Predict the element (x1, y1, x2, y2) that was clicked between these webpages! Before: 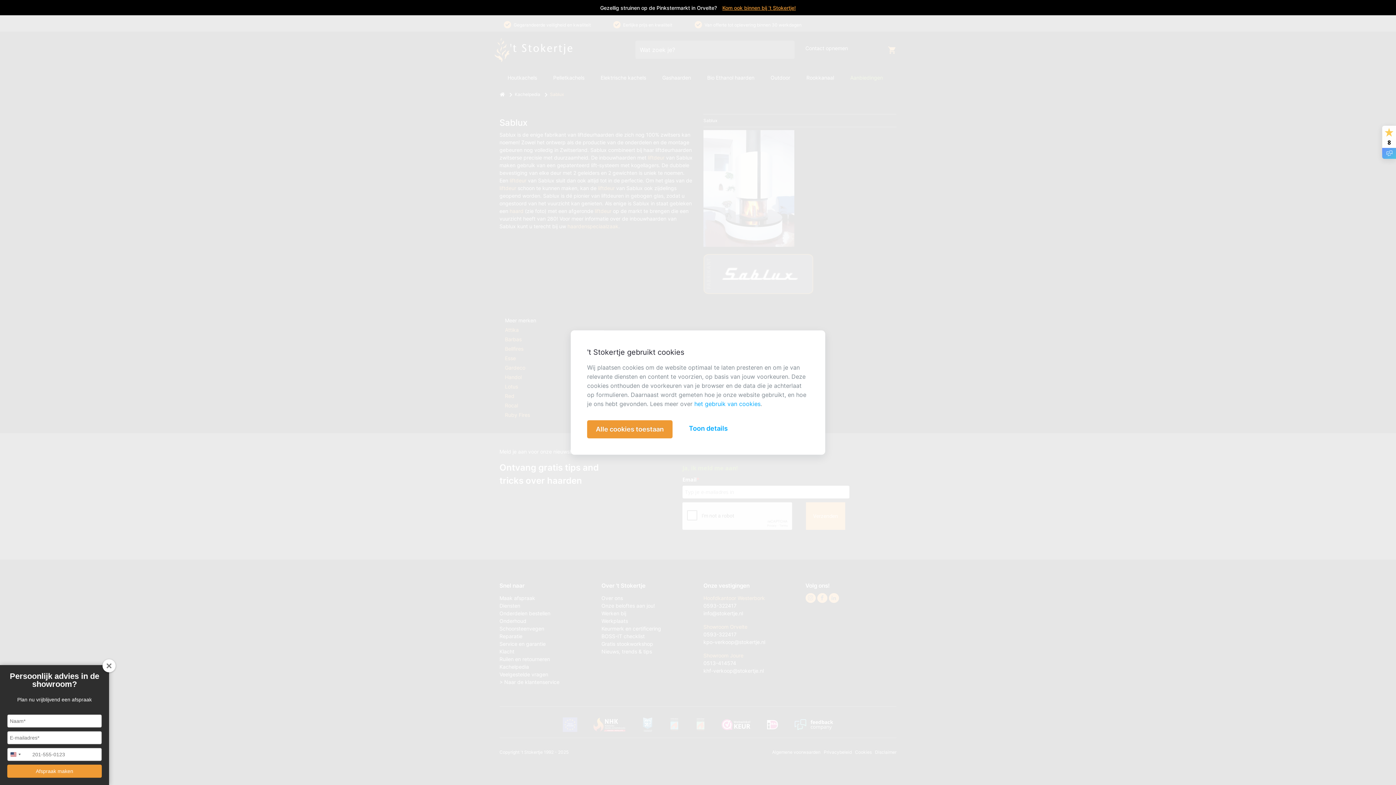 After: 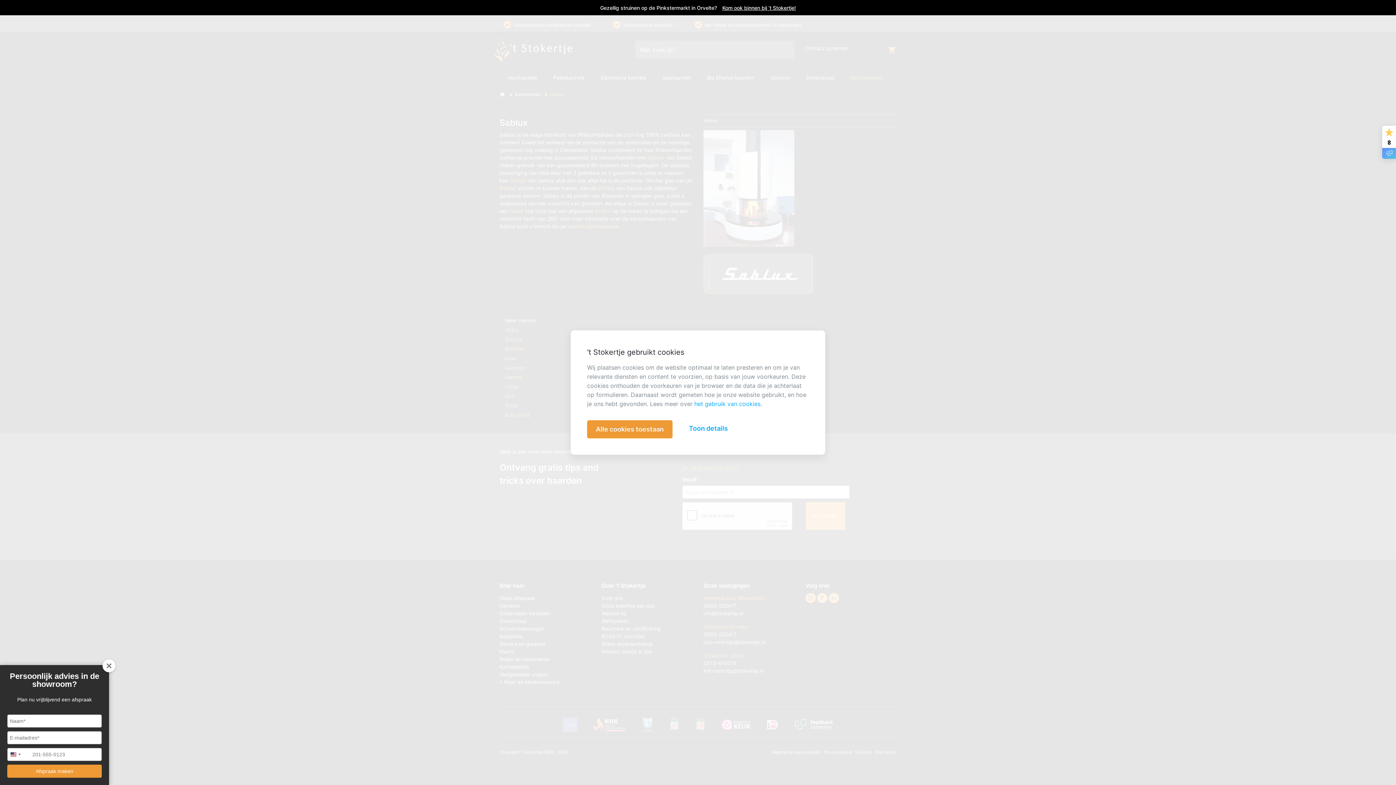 Action: label: Kom ook binnen bij ’t Stokertje! bbox: (722, 3, 796, 11)